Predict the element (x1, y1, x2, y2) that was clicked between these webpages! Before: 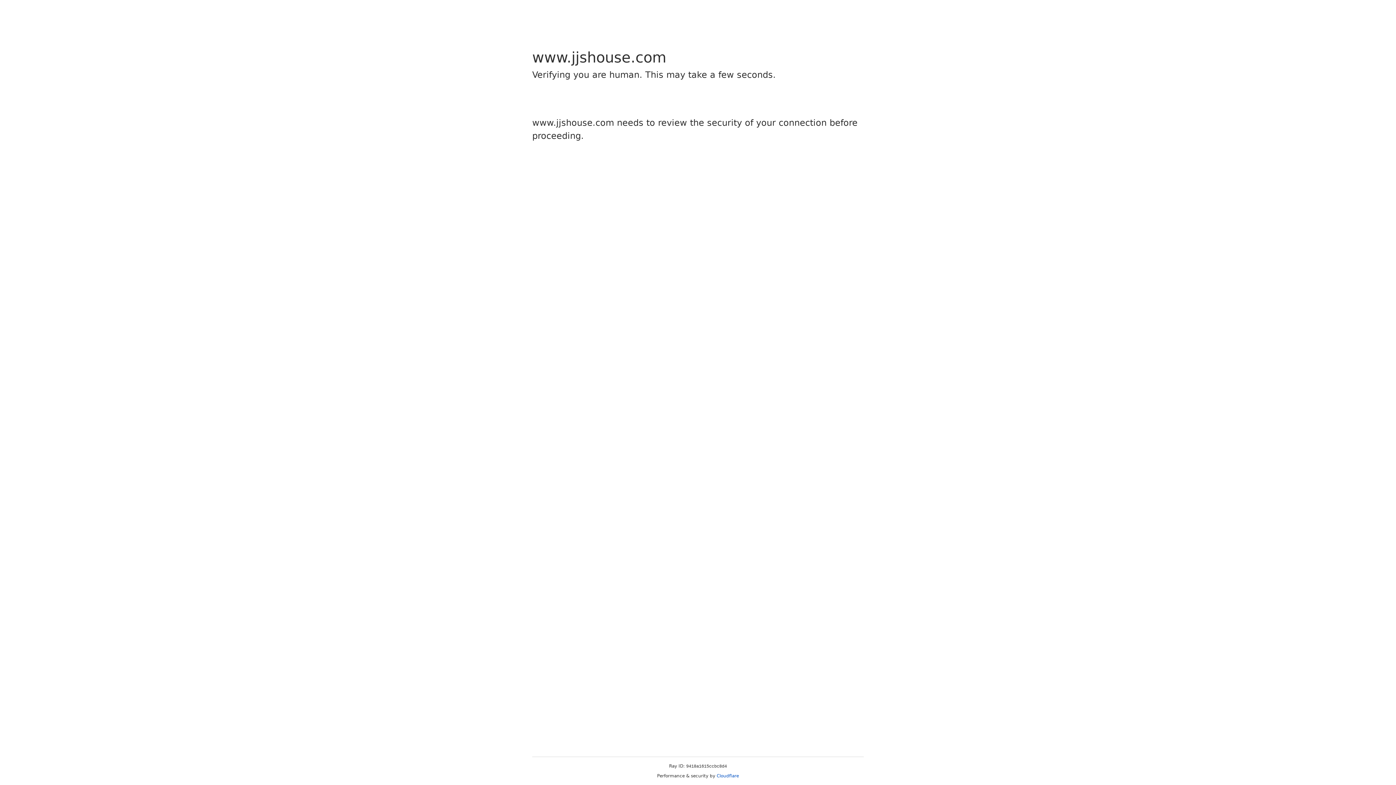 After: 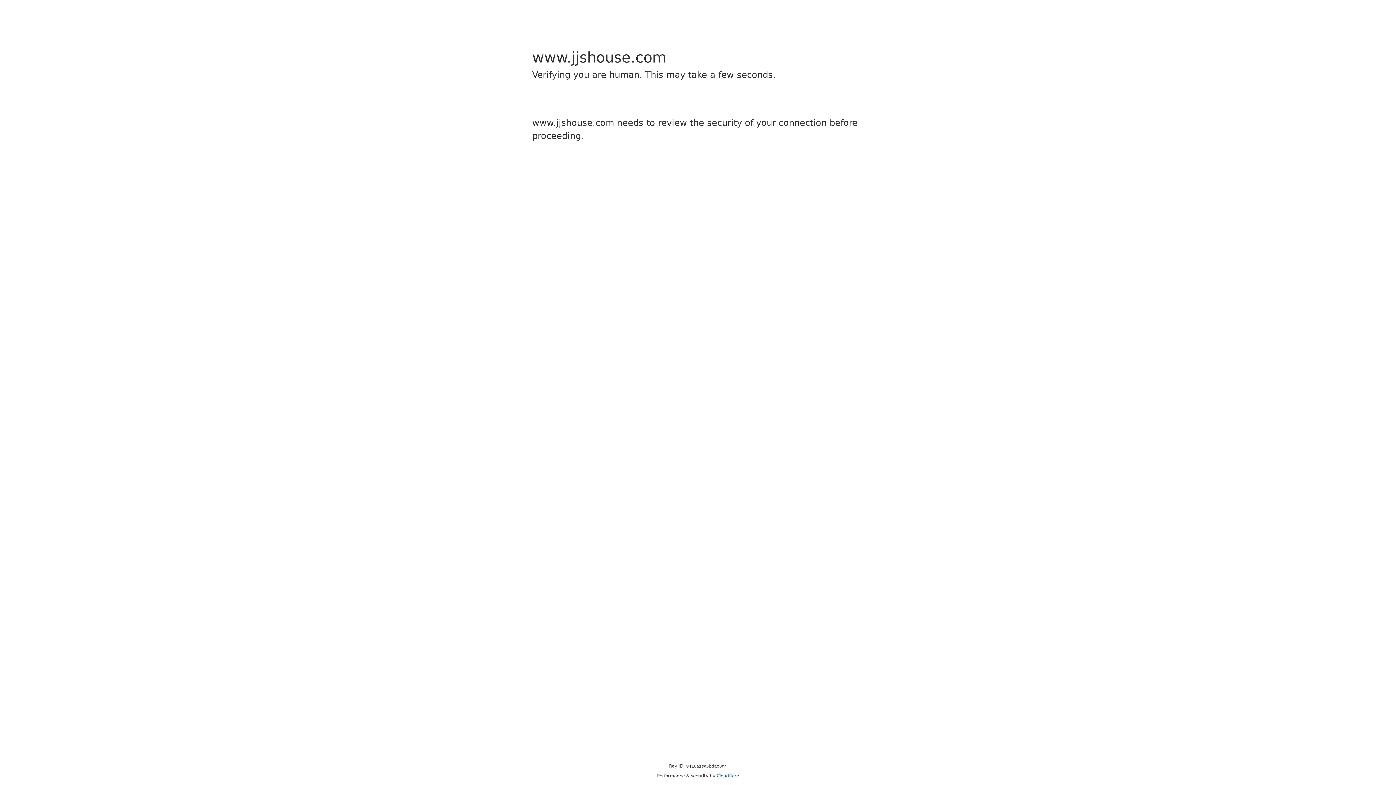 Action: label: Cloudflare bbox: (716, 773, 739, 778)